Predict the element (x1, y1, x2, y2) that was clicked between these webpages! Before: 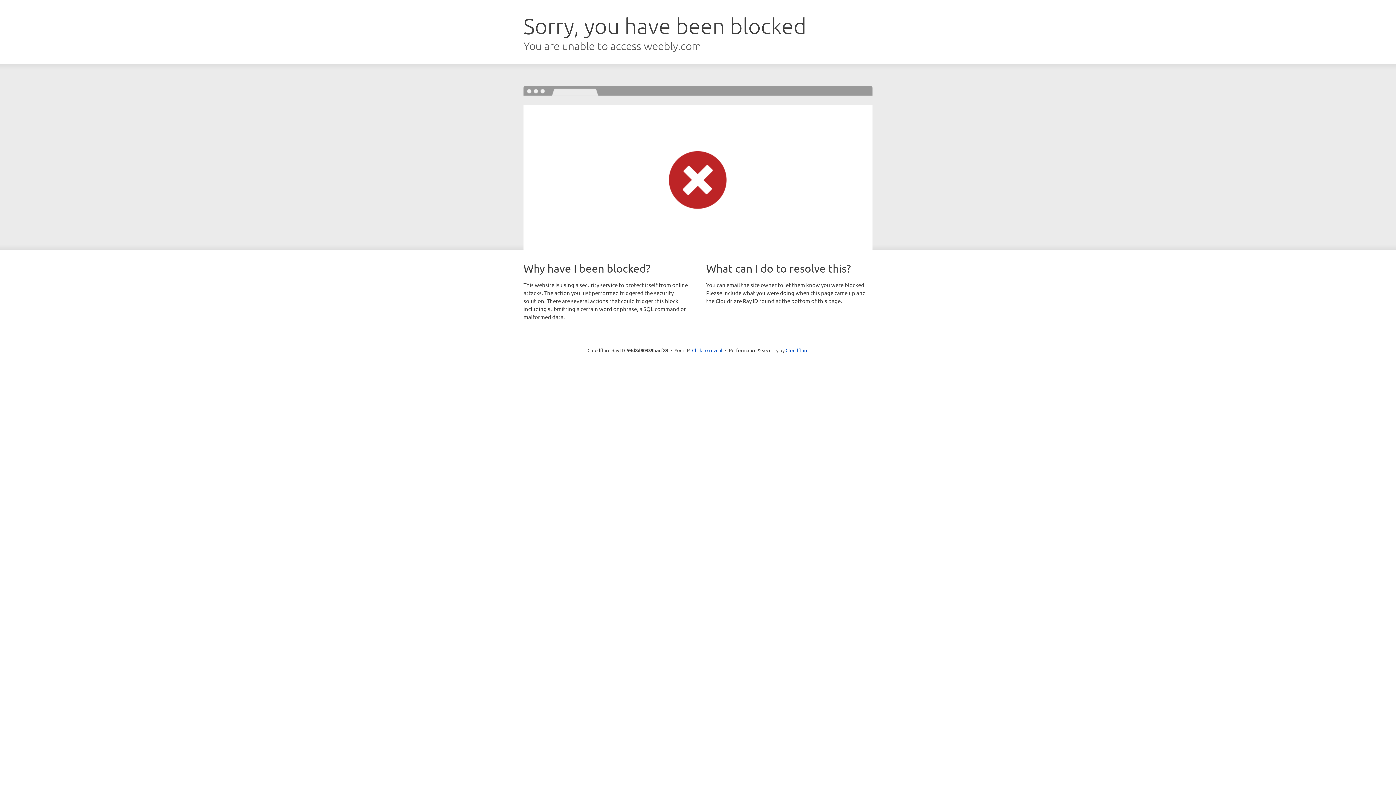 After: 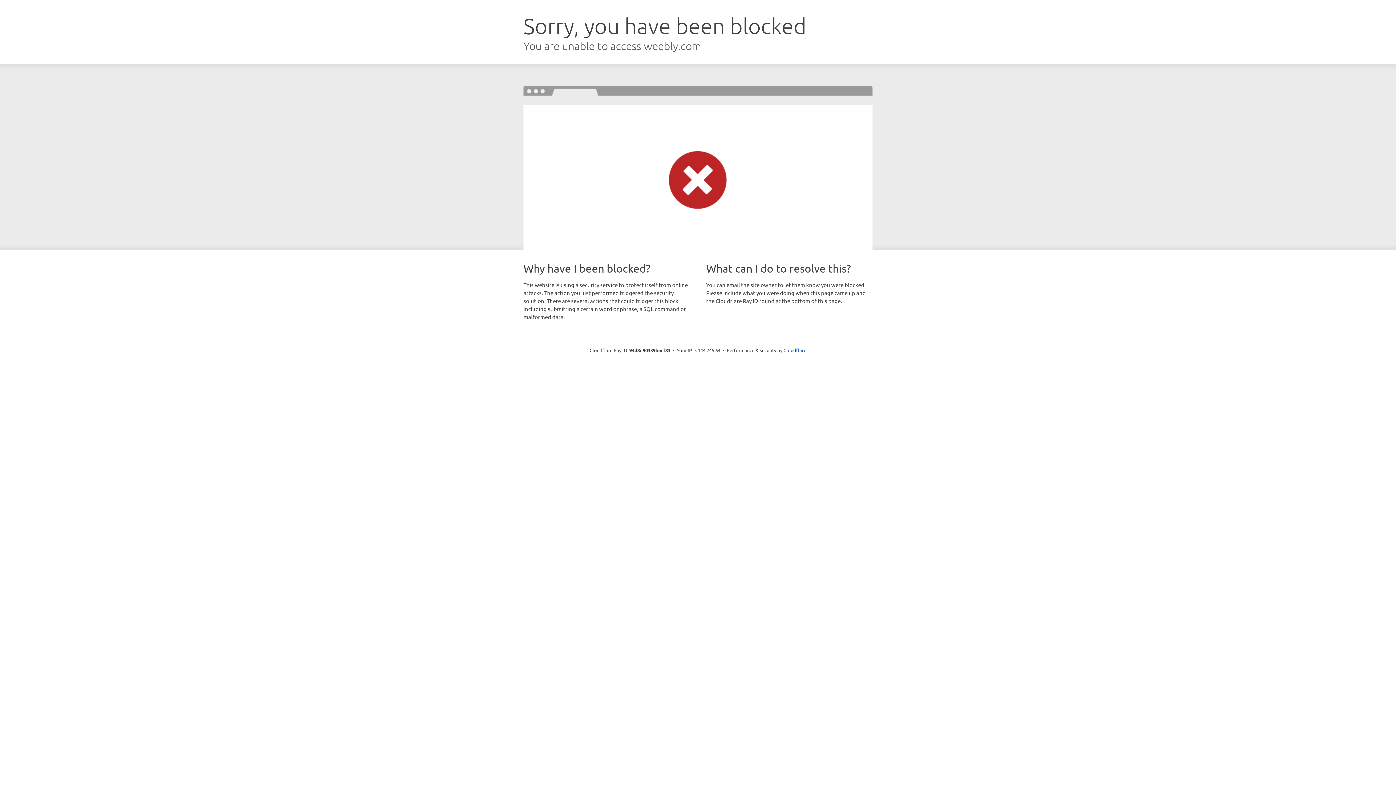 Action: label: Click to reveal bbox: (692, 346, 722, 353)